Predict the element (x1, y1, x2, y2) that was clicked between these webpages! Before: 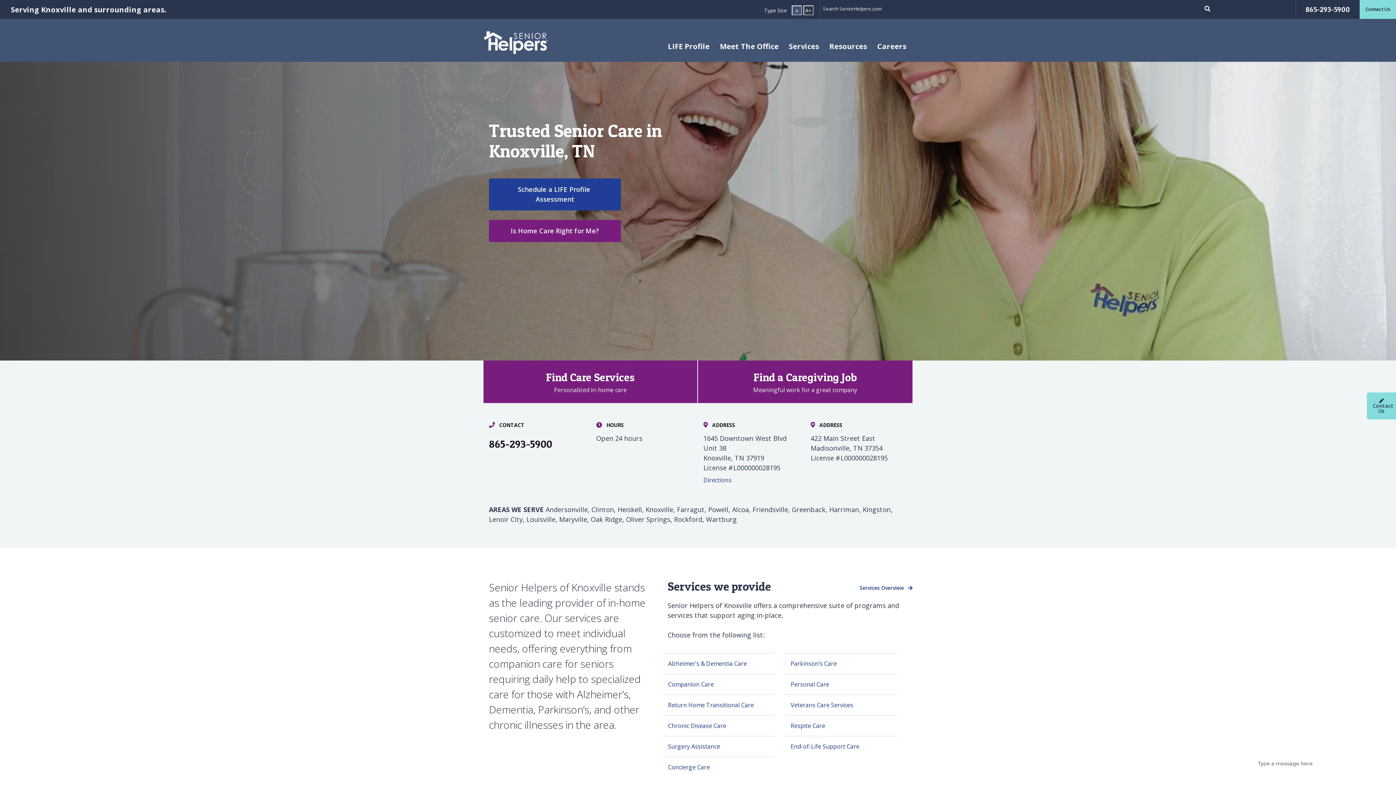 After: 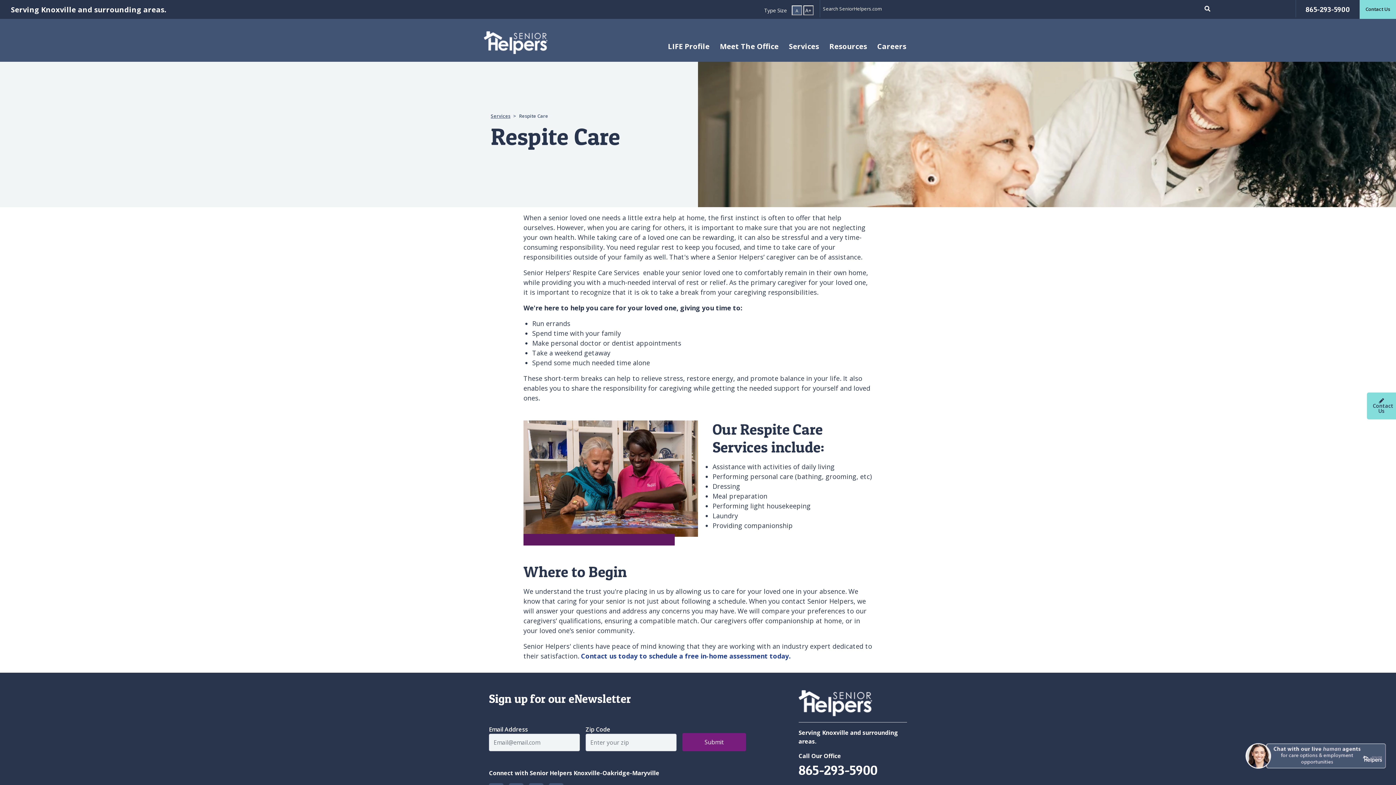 Action: bbox: (790, 722, 825, 730) label: Respite Care